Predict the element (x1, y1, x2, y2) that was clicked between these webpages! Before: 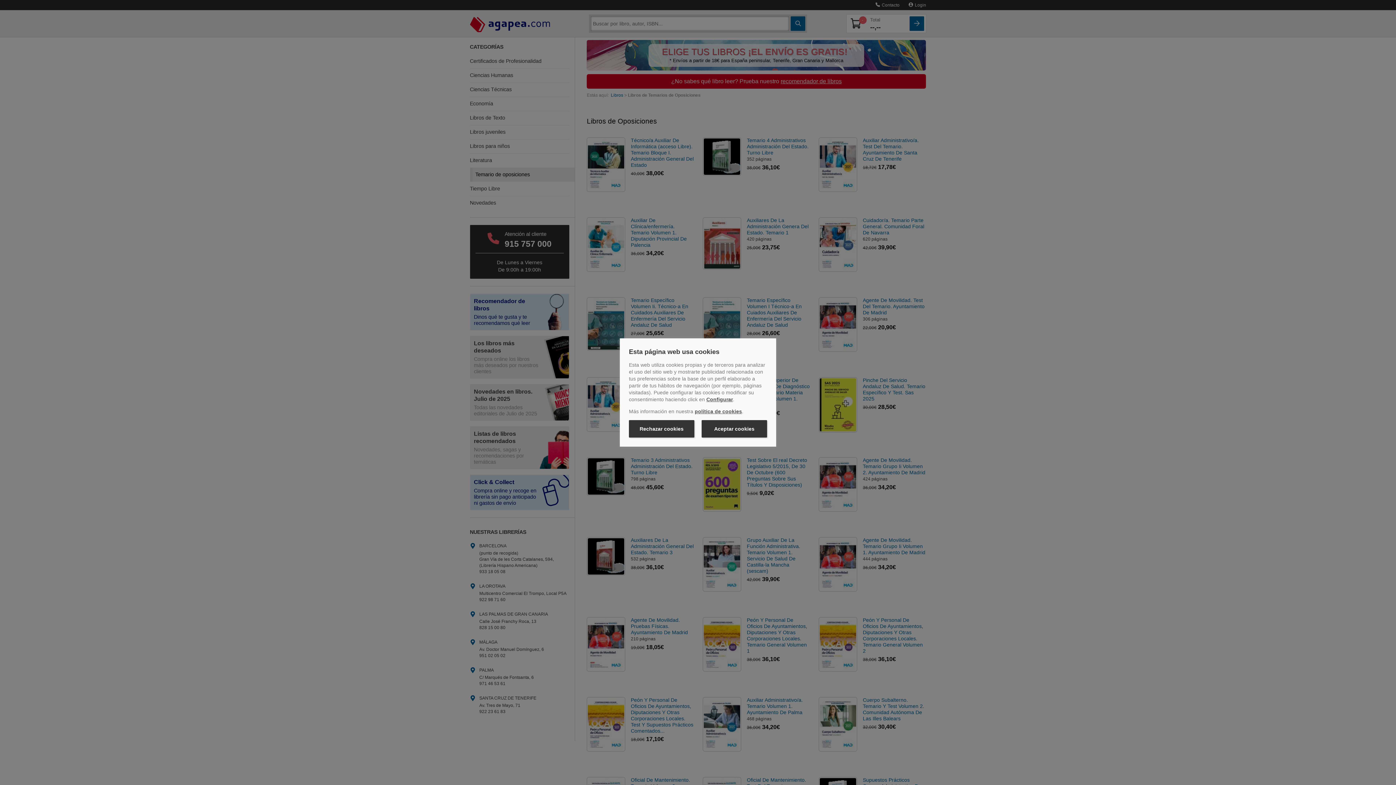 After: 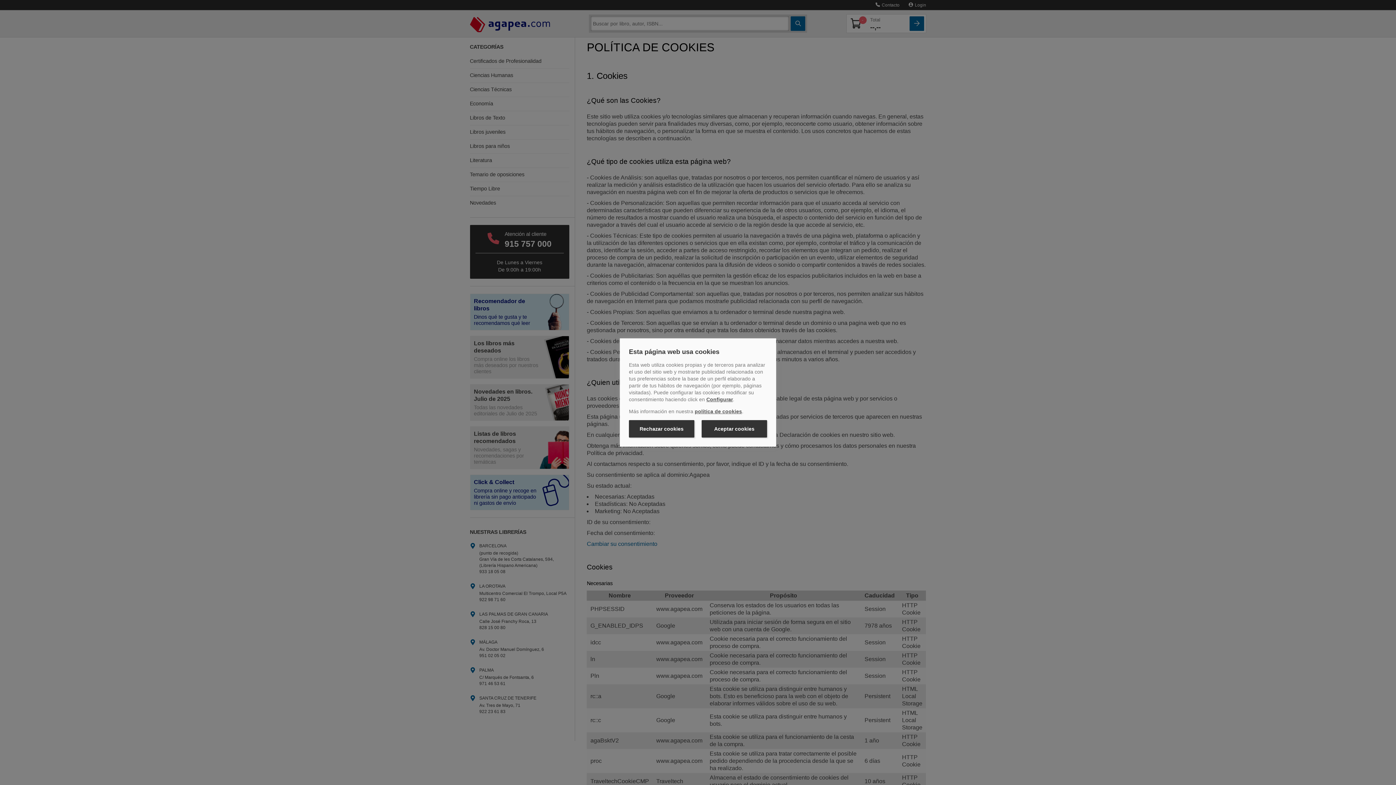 Action: bbox: (694, 408, 742, 414) label: política de cookies